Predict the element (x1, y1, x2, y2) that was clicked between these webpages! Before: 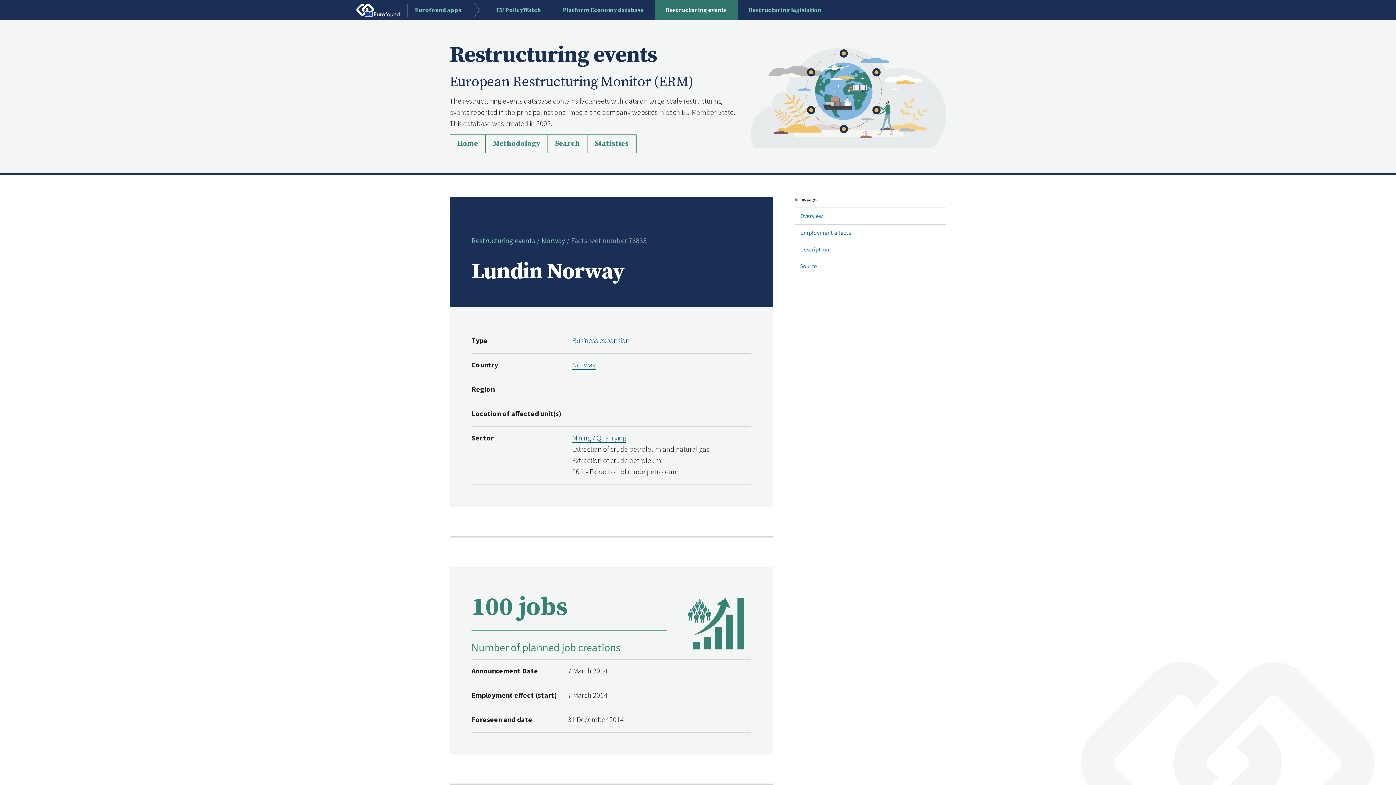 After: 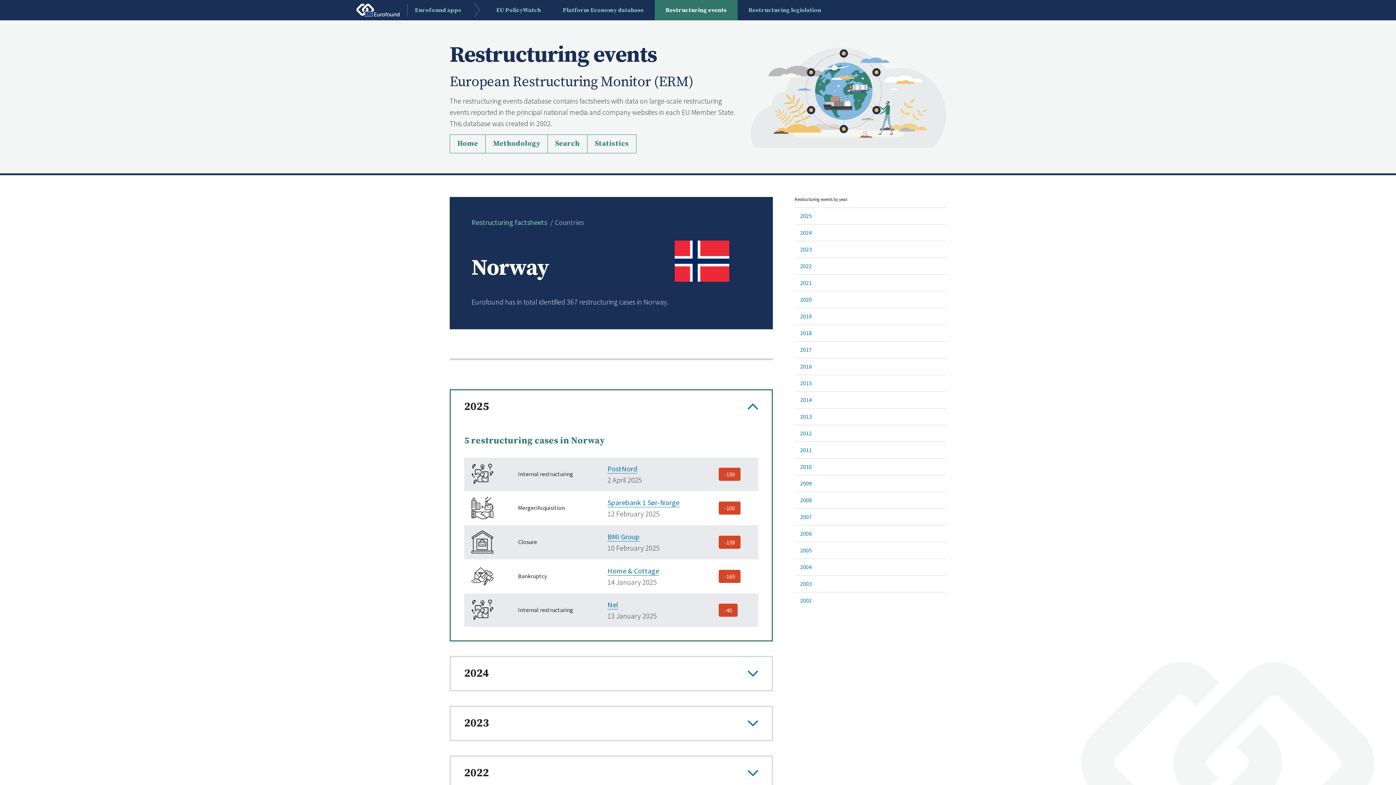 Action: bbox: (541, 236, 565, 245) label: Norway